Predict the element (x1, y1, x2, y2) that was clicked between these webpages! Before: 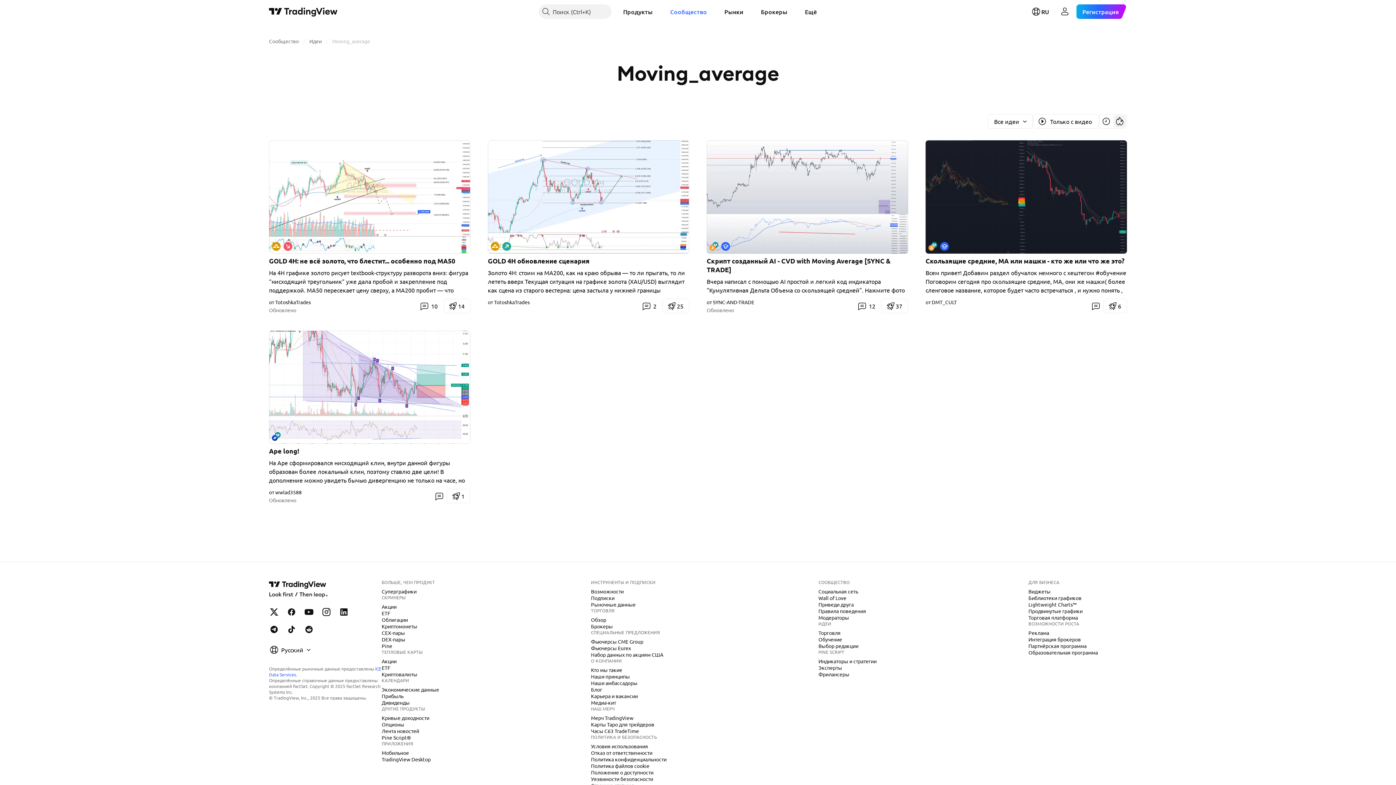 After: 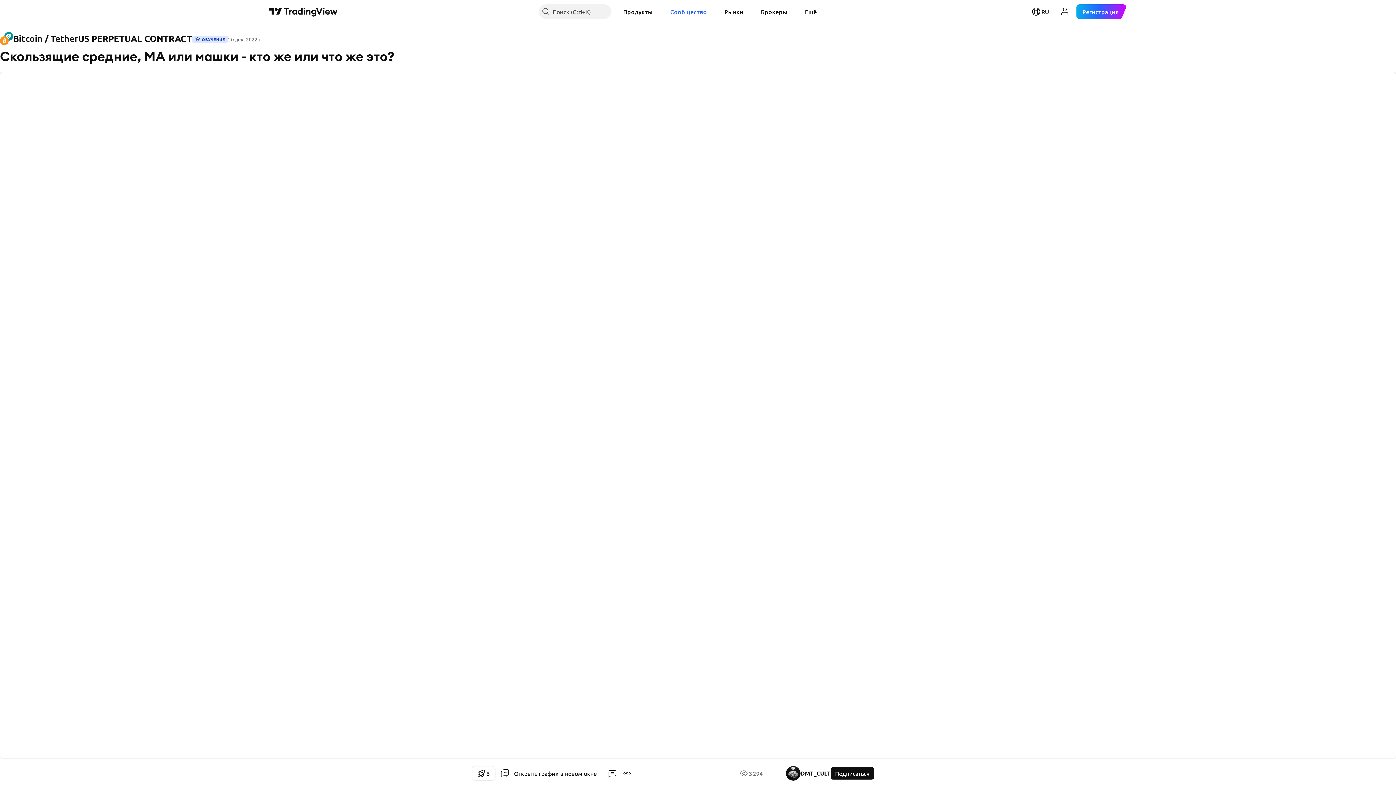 Action: bbox: (925, 256, 1124, 265) label: Скользящие средние, МА или машки - кто же или что же это?